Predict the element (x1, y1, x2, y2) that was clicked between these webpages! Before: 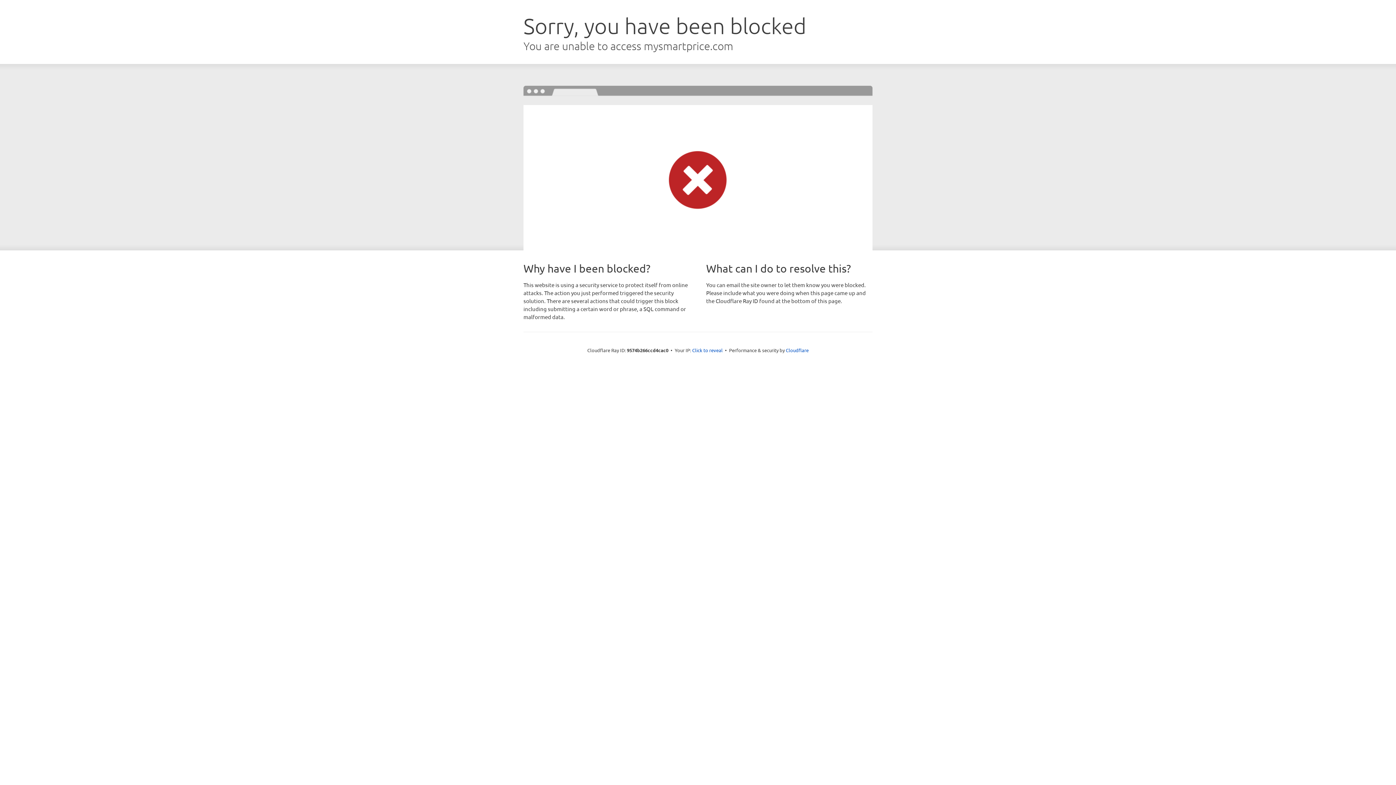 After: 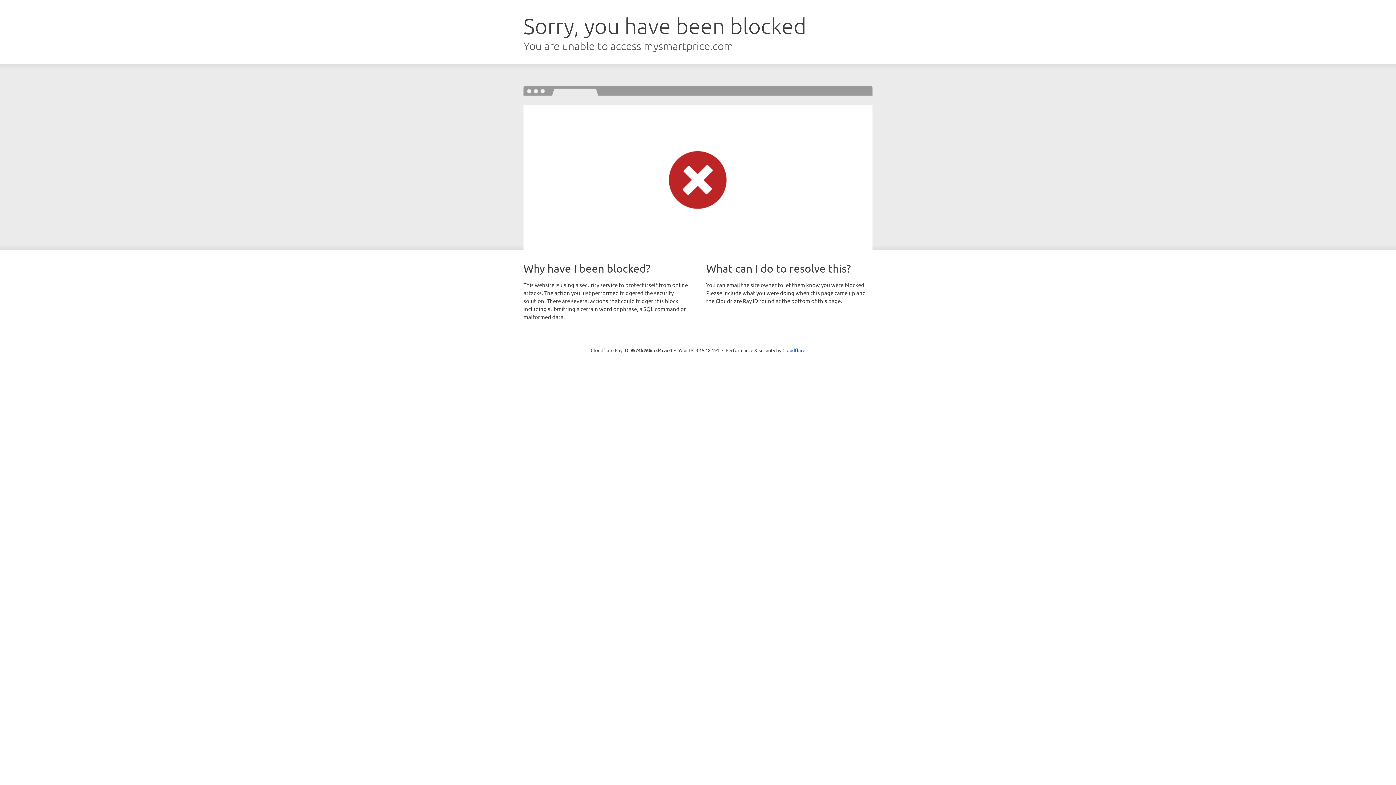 Action: label: Click to reveal bbox: (692, 346, 722, 353)